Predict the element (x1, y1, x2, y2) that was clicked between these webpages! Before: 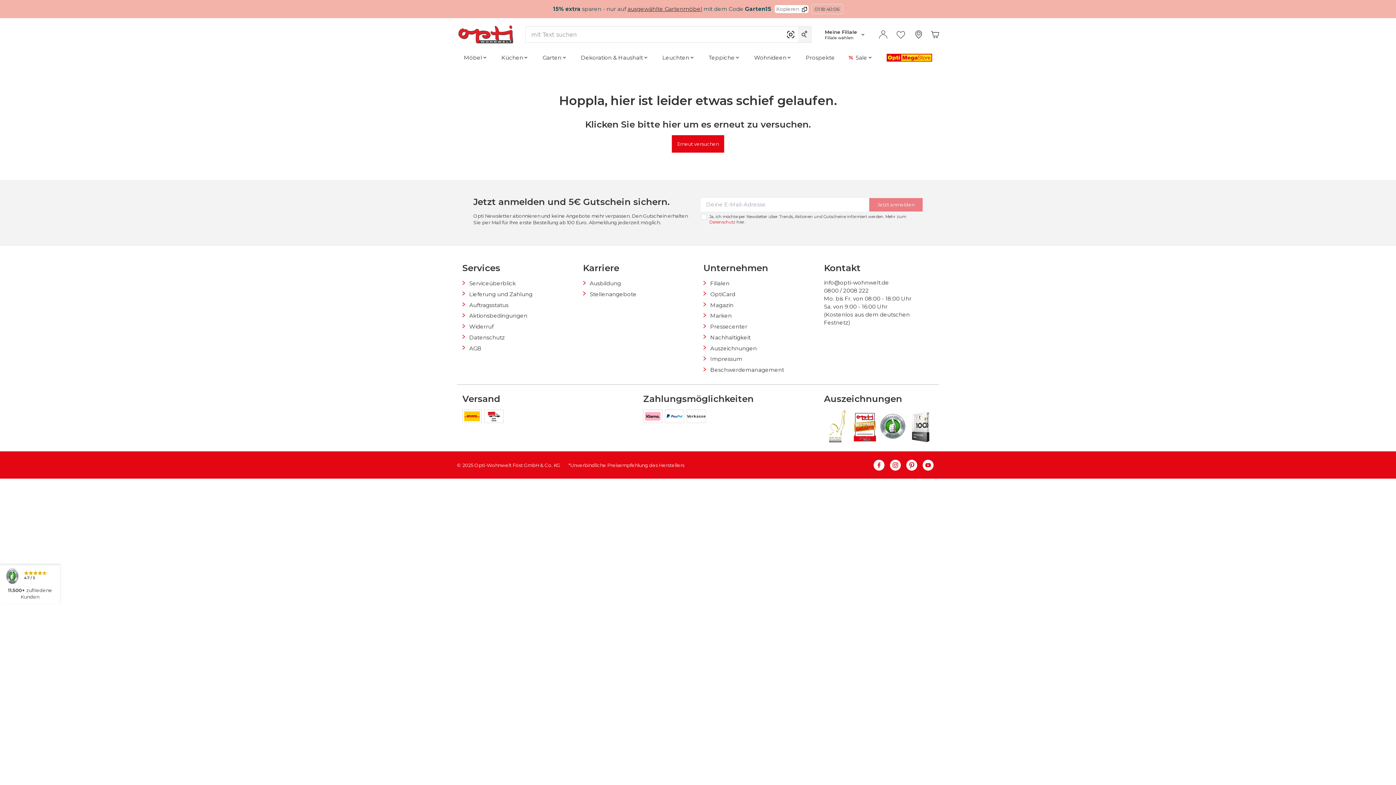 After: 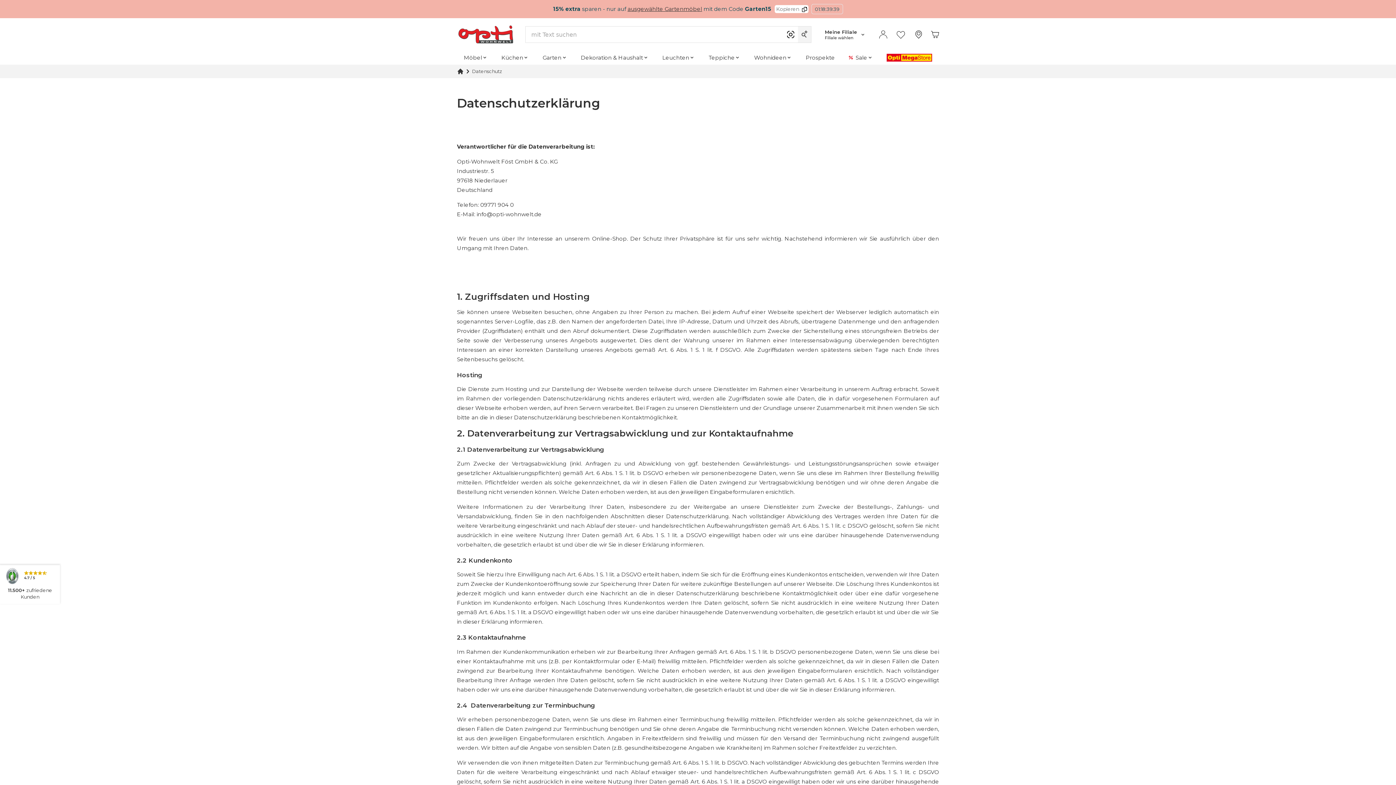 Action: bbox: (709, 219, 735, 224) label: Datenschutz